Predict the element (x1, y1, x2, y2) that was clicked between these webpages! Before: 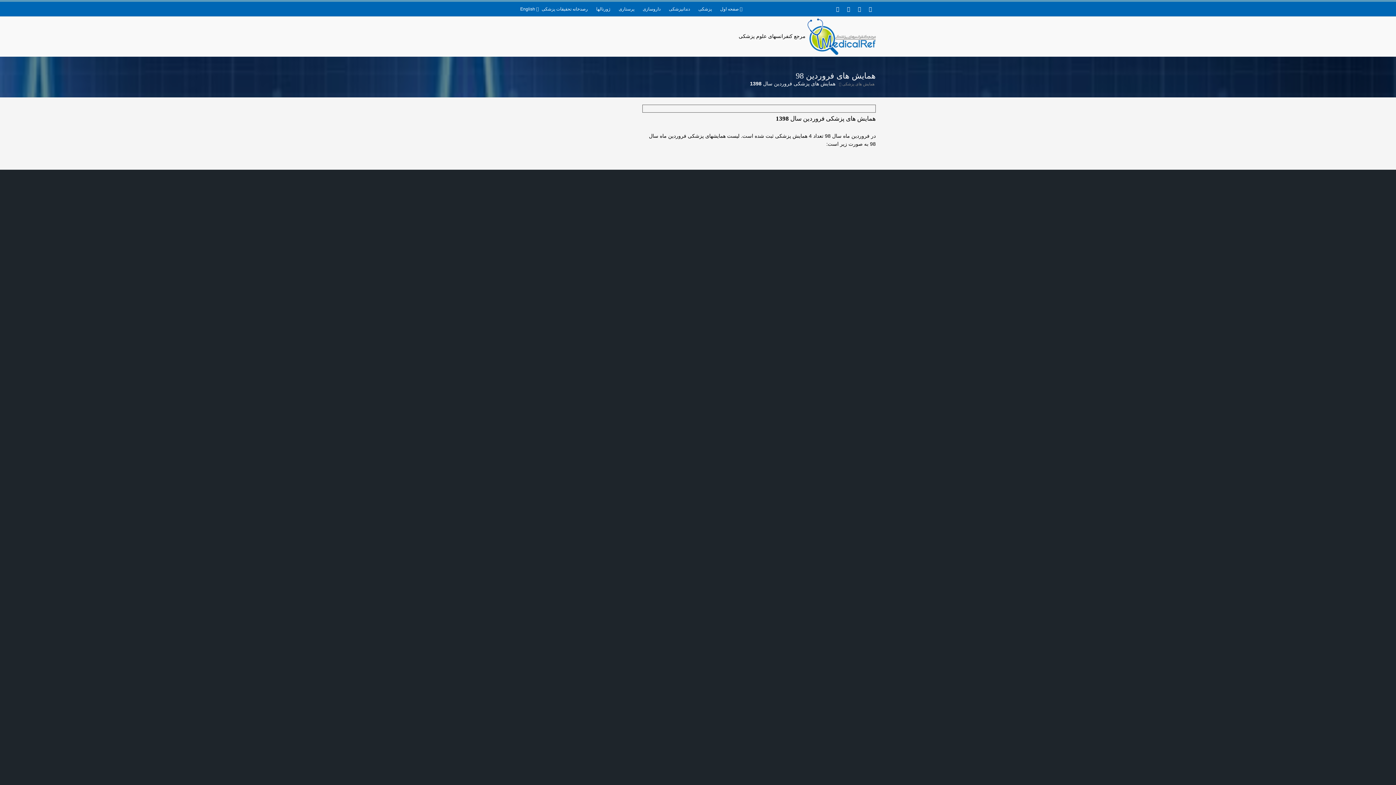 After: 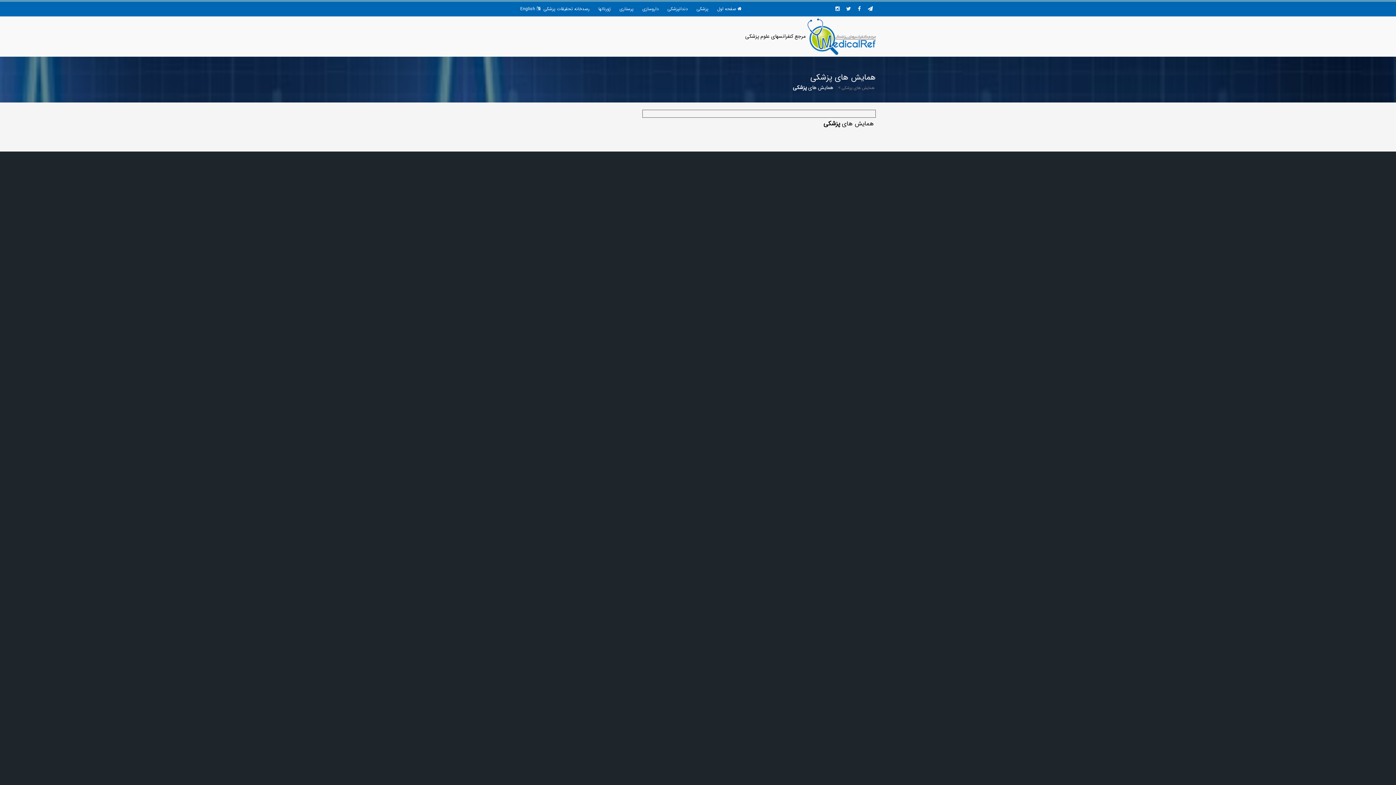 Action: bbox: (698, 5, 712, 13) label: پزشکی